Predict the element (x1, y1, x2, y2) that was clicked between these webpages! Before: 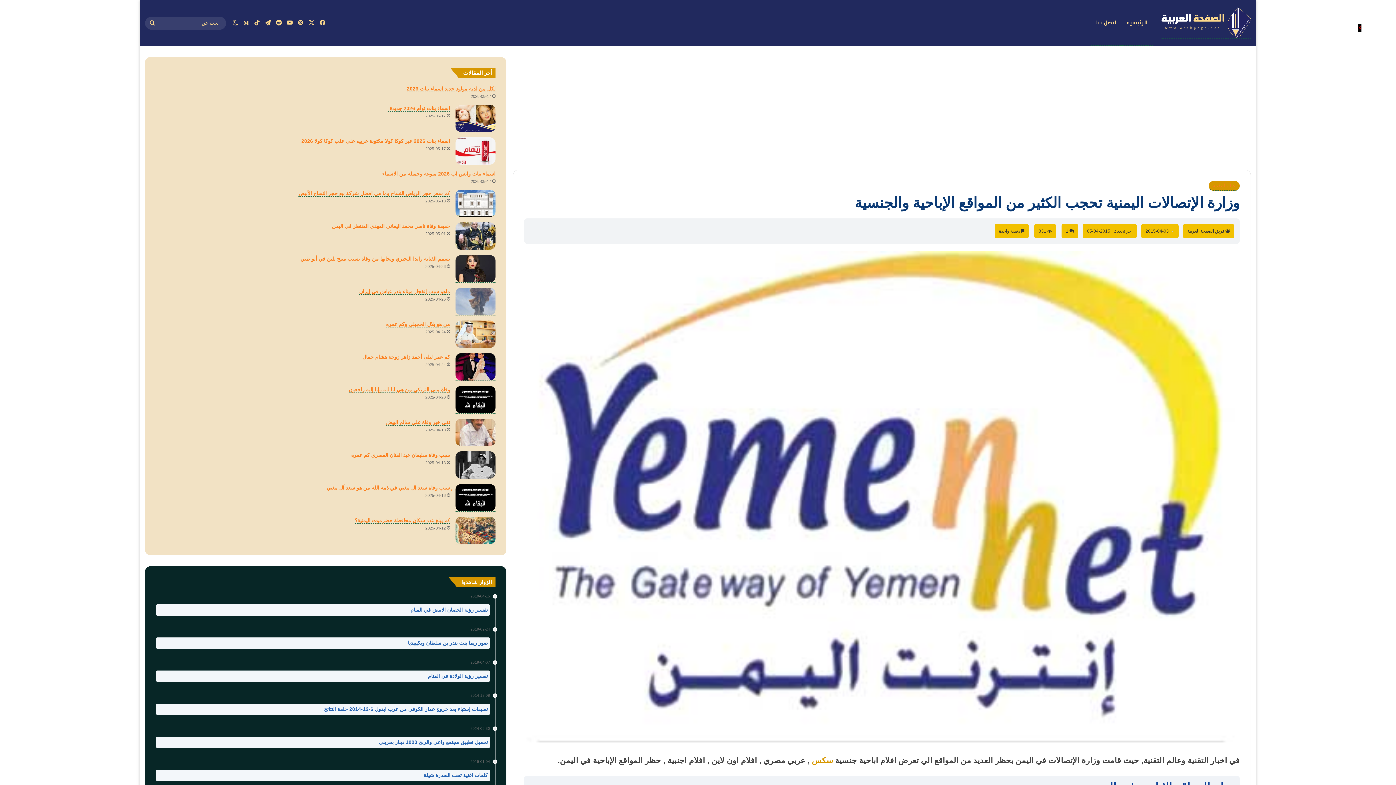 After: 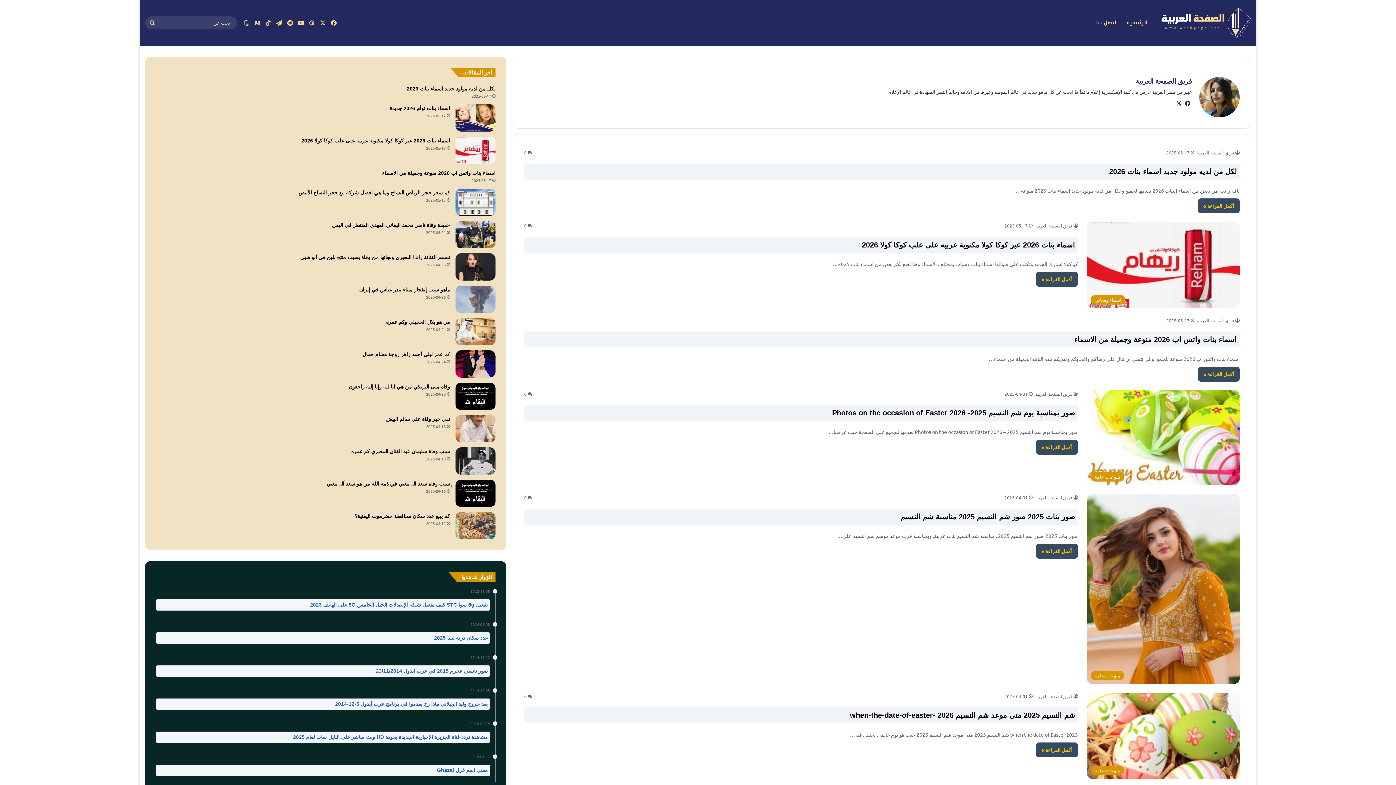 Action: label: فريق الصفحة العربية bbox: (1187, 228, 1230, 234)